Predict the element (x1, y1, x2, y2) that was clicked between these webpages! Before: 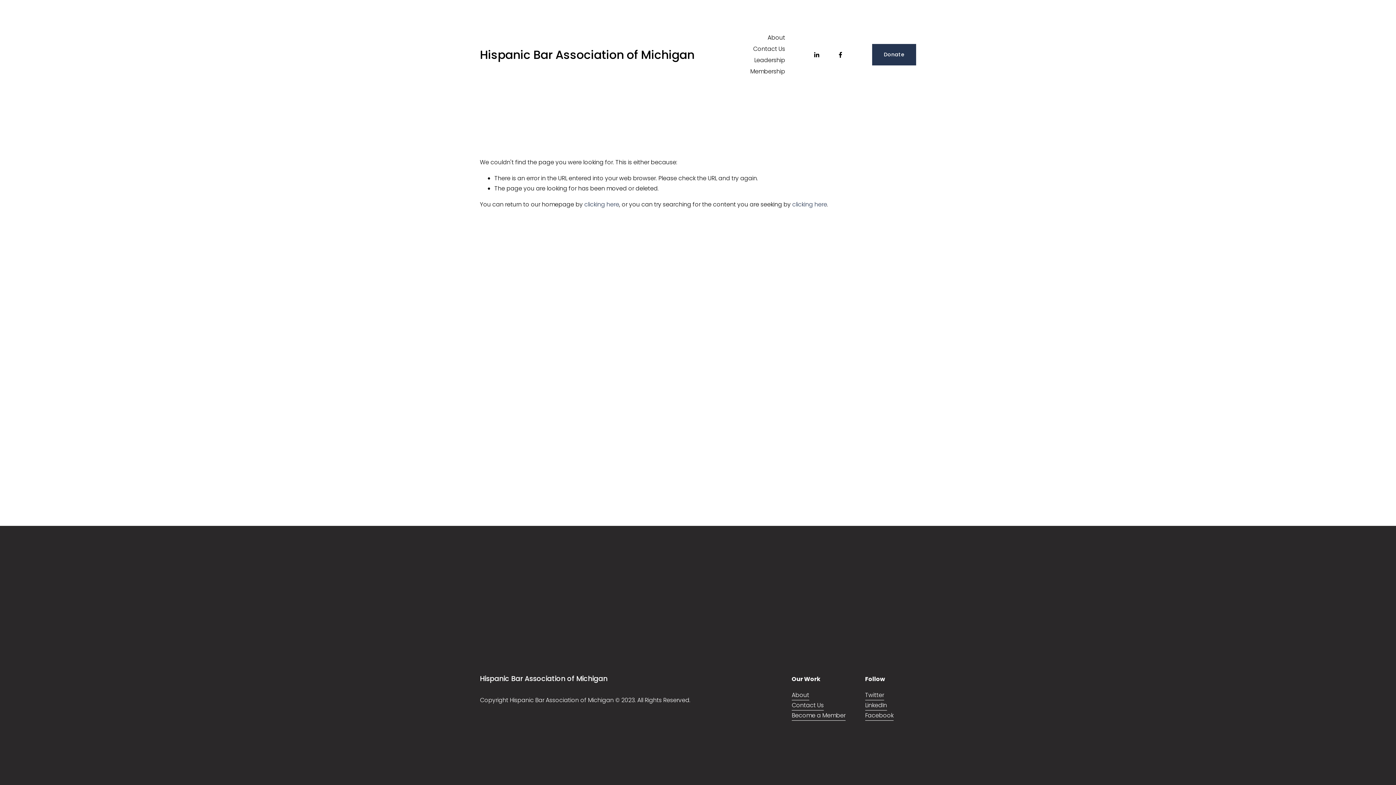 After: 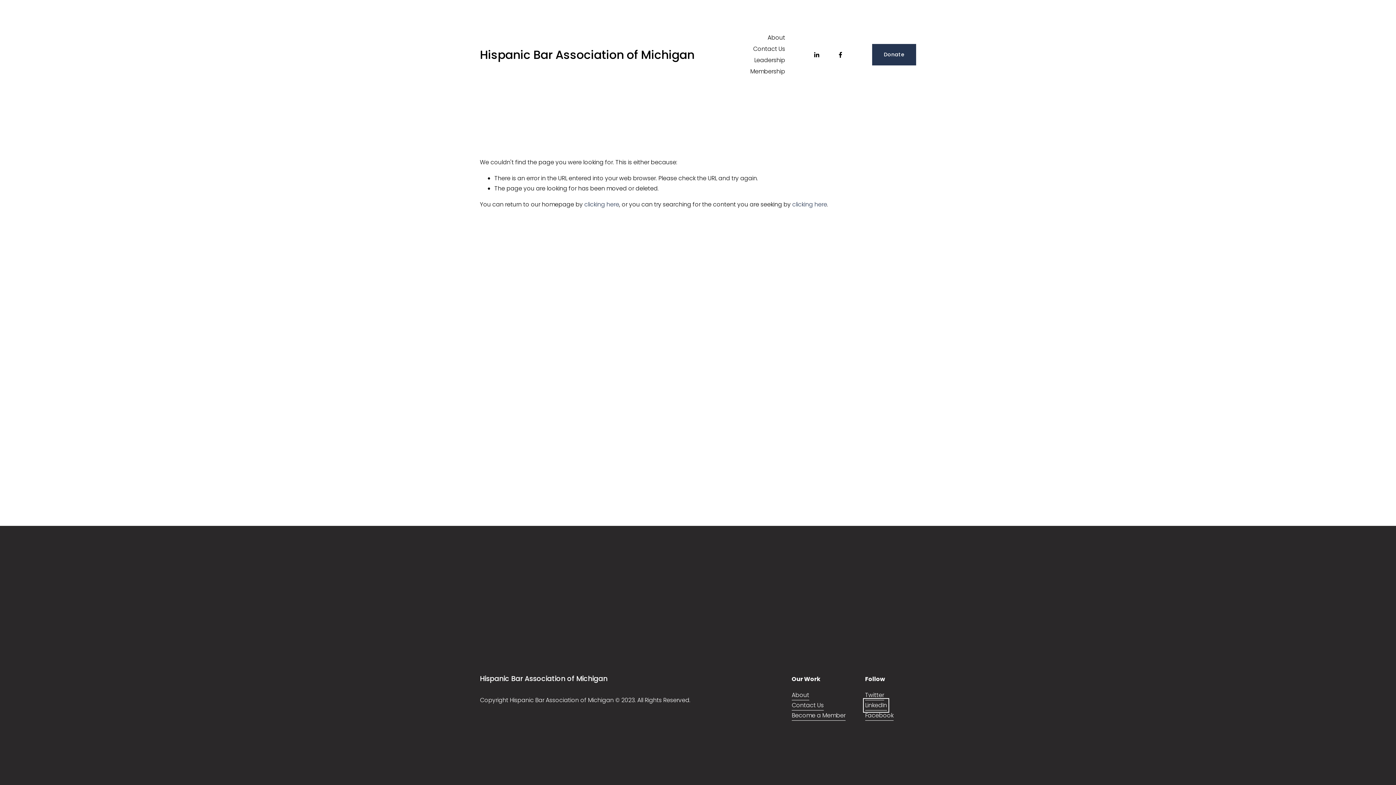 Action: label: LinkedIn bbox: (865, 700, 887, 710)